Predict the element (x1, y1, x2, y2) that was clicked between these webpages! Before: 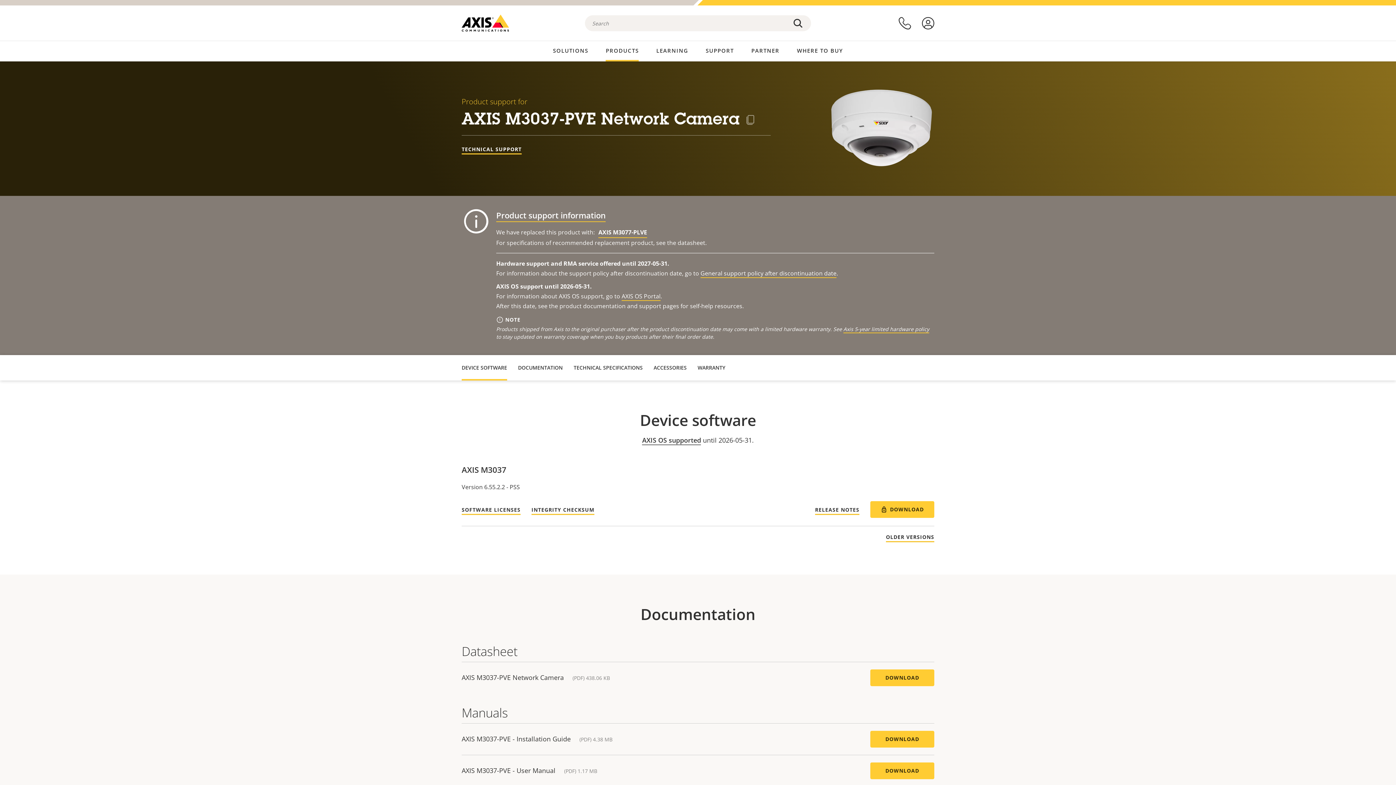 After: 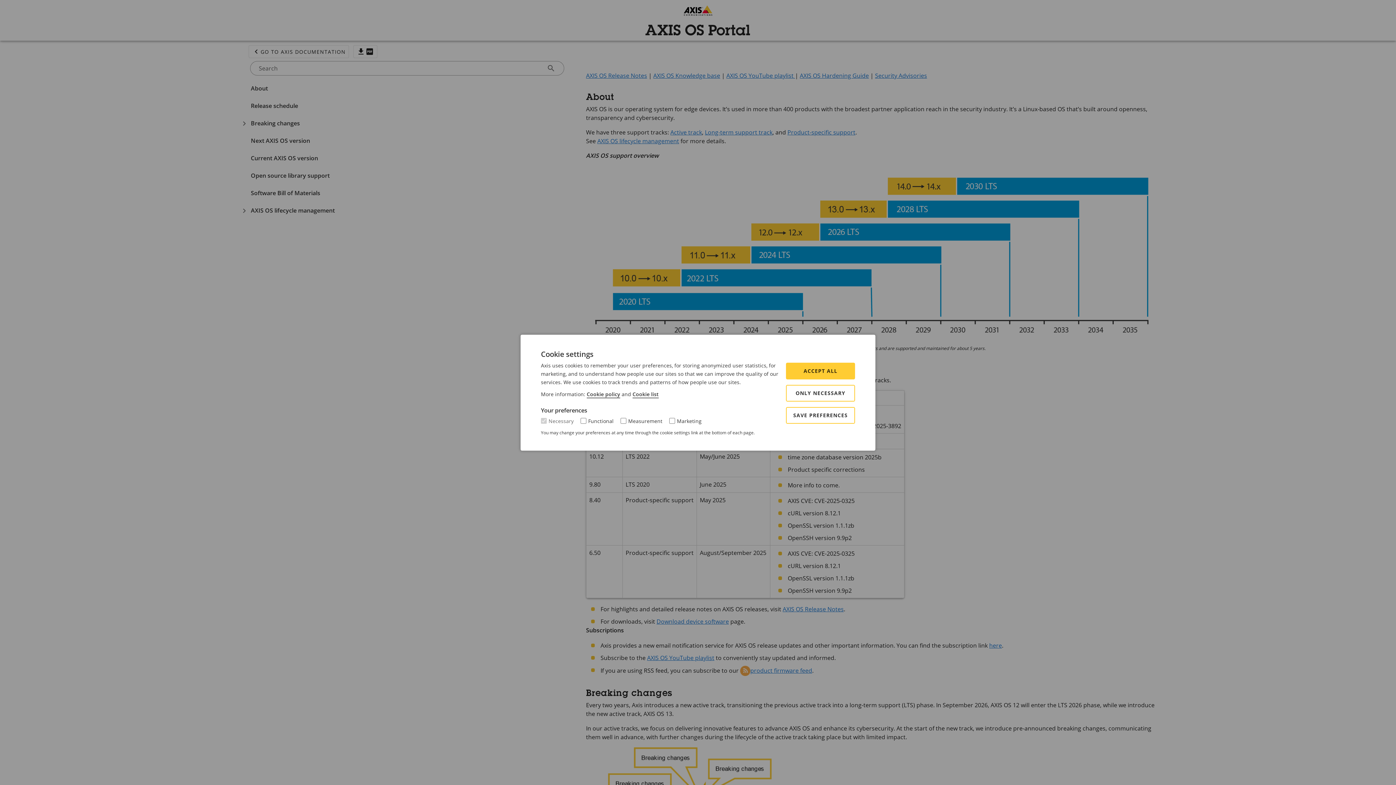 Action: bbox: (642, 436, 701, 445) label: AXIS OS supported